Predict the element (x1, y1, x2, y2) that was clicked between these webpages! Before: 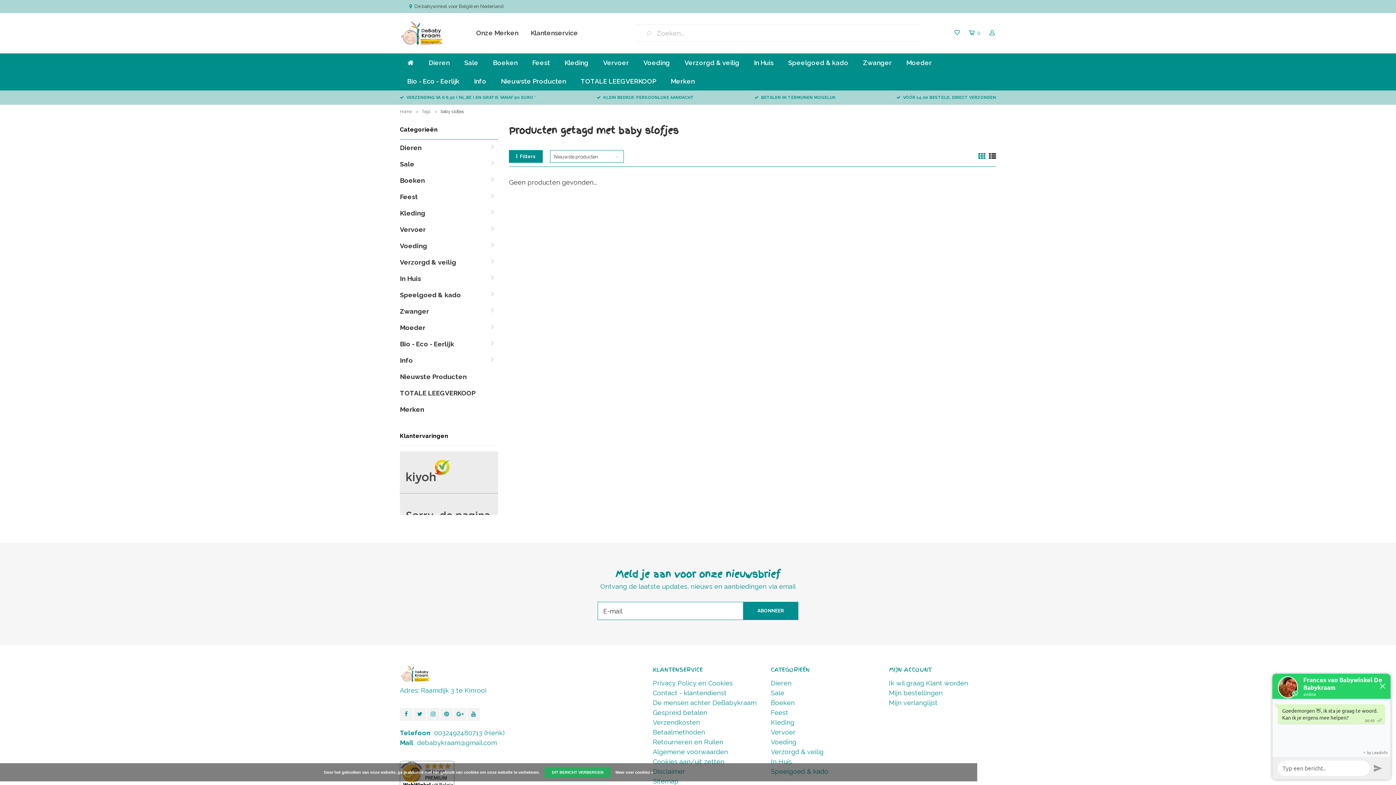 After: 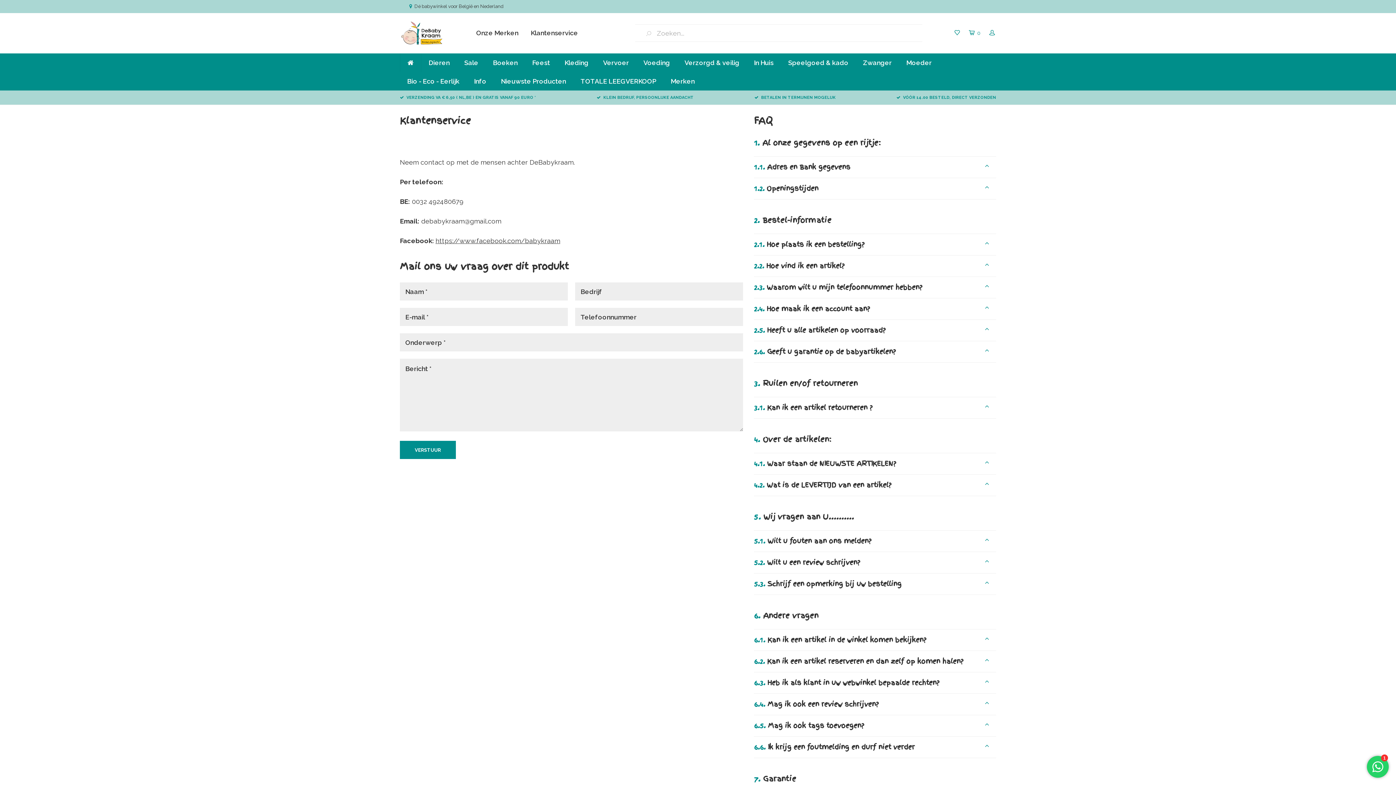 Action: label: Contact - klantendienst bbox: (653, 689, 726, 697)